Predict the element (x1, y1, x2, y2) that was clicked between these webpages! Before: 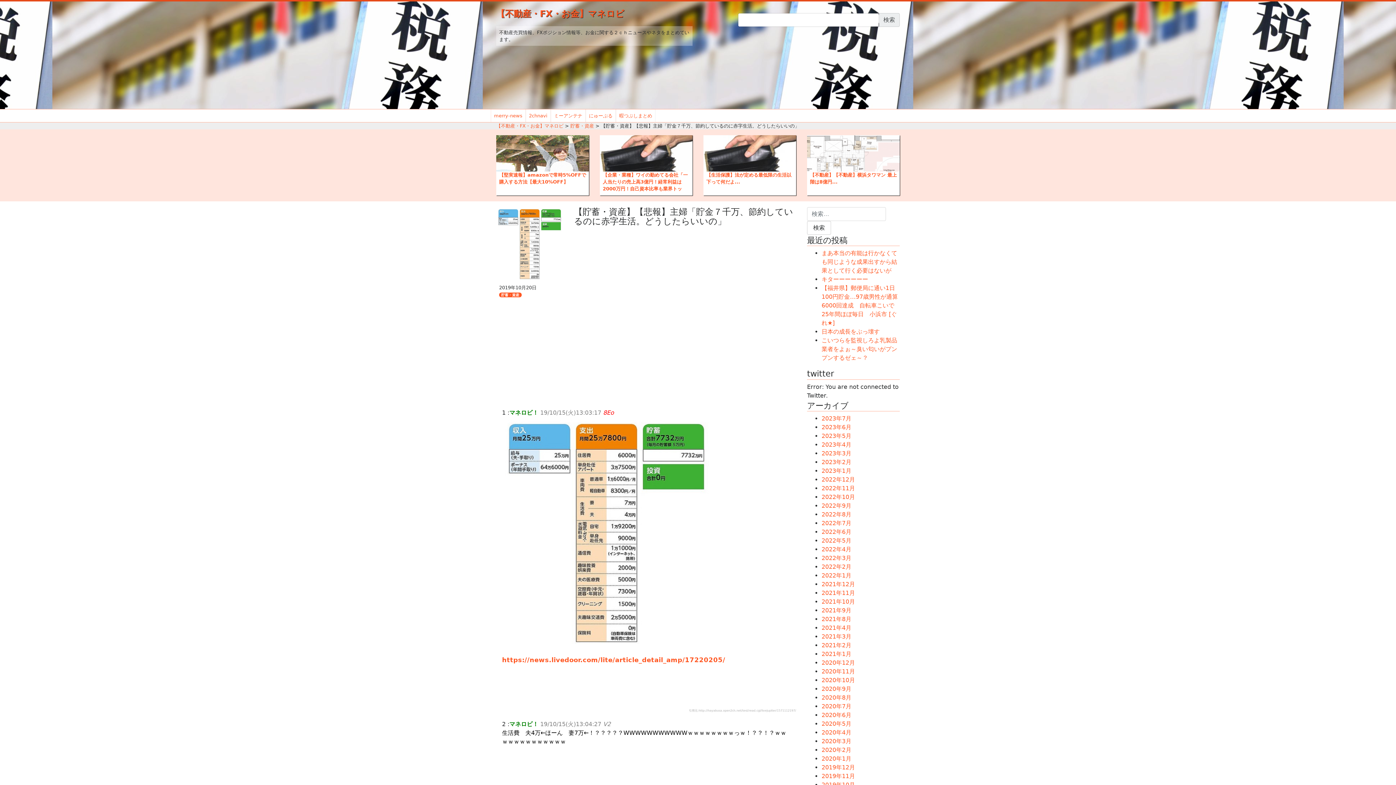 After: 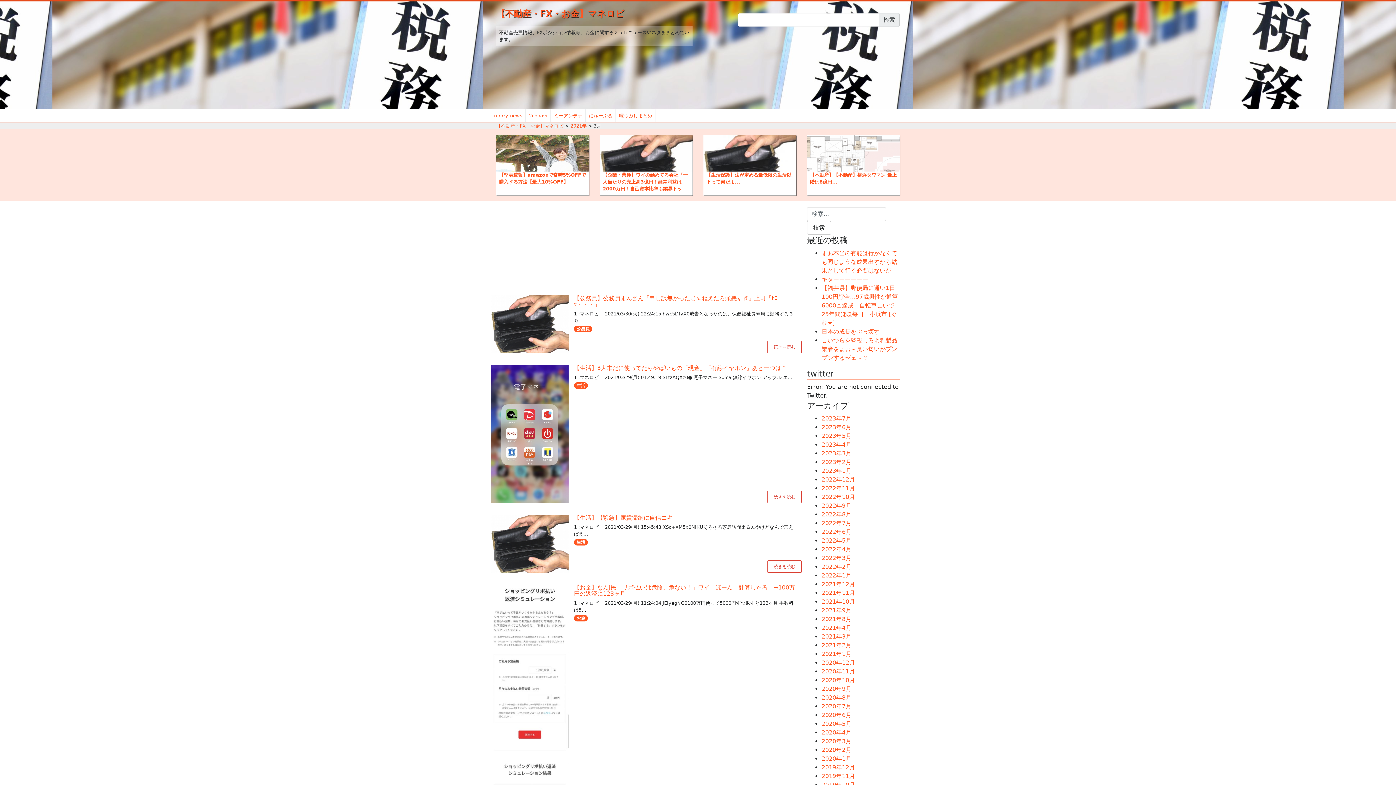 Action: bbox: (821, 633, 851, 640) label: 2021年3月